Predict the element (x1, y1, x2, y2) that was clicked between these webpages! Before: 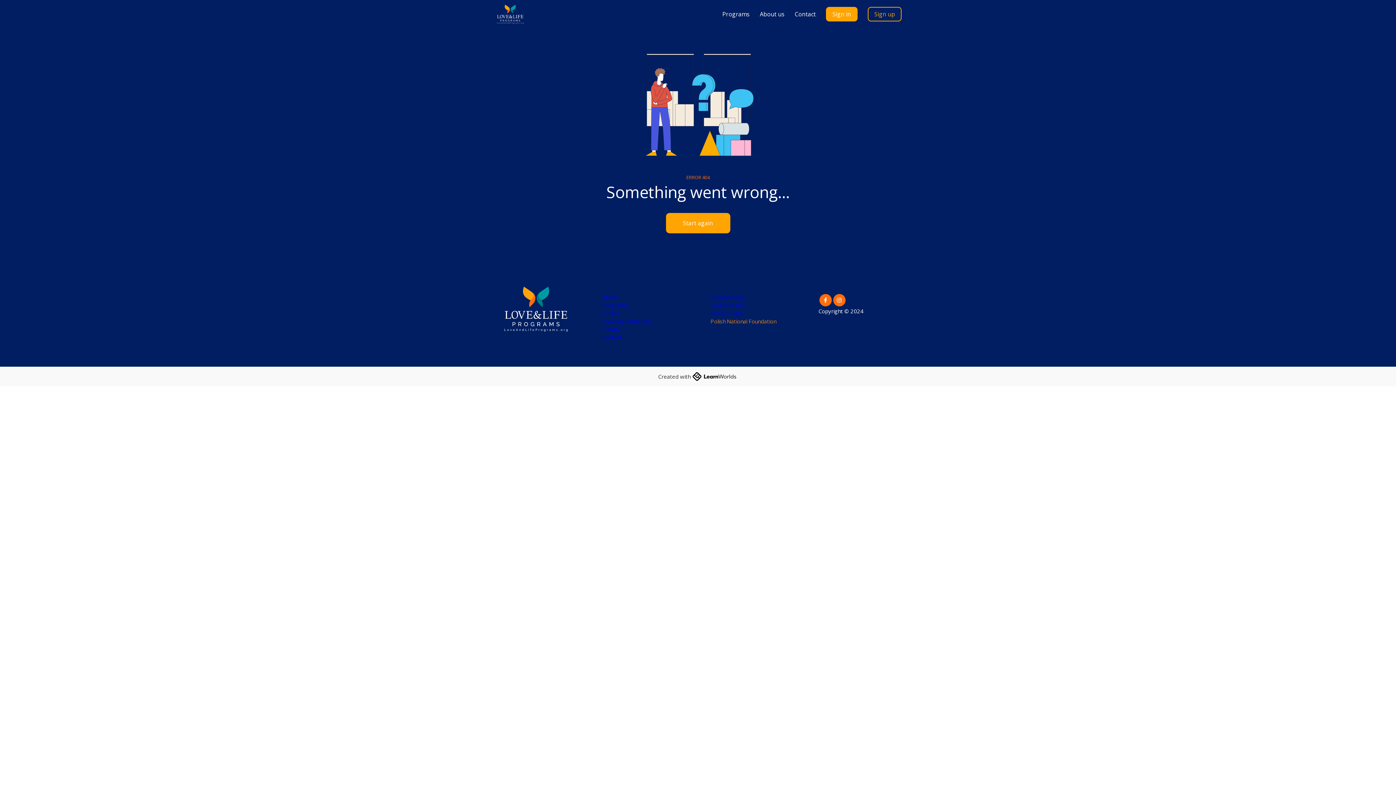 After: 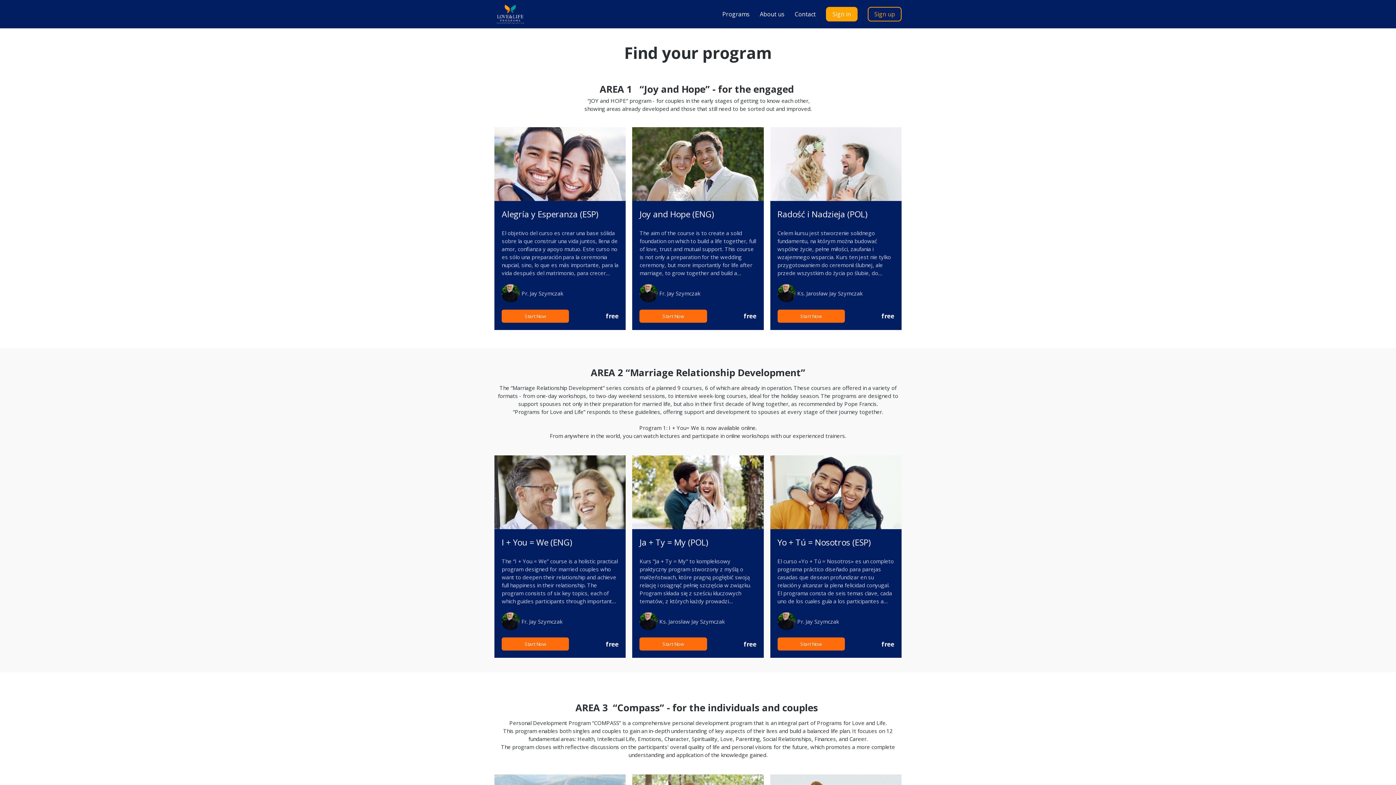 Action: label: Programs bbox: (602, 301, 627, 309)